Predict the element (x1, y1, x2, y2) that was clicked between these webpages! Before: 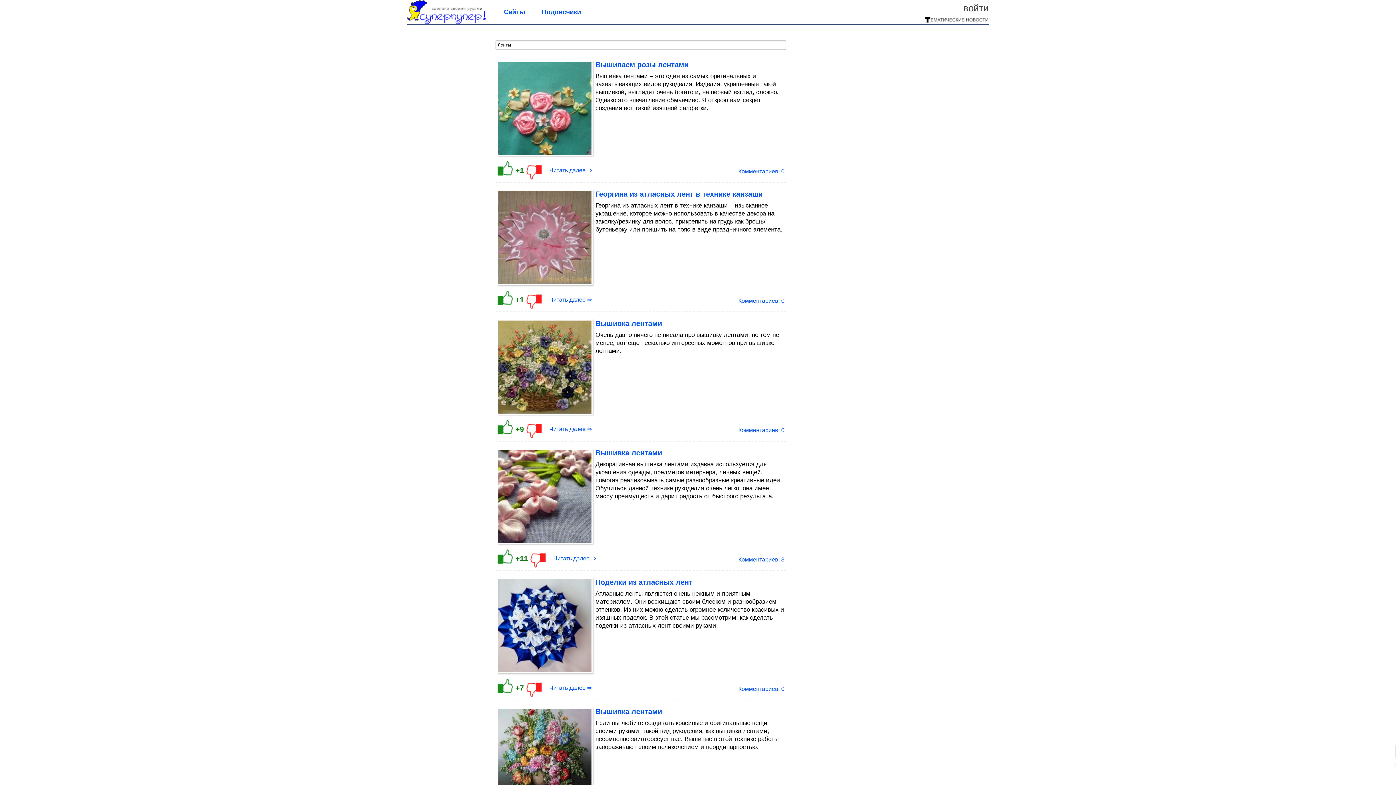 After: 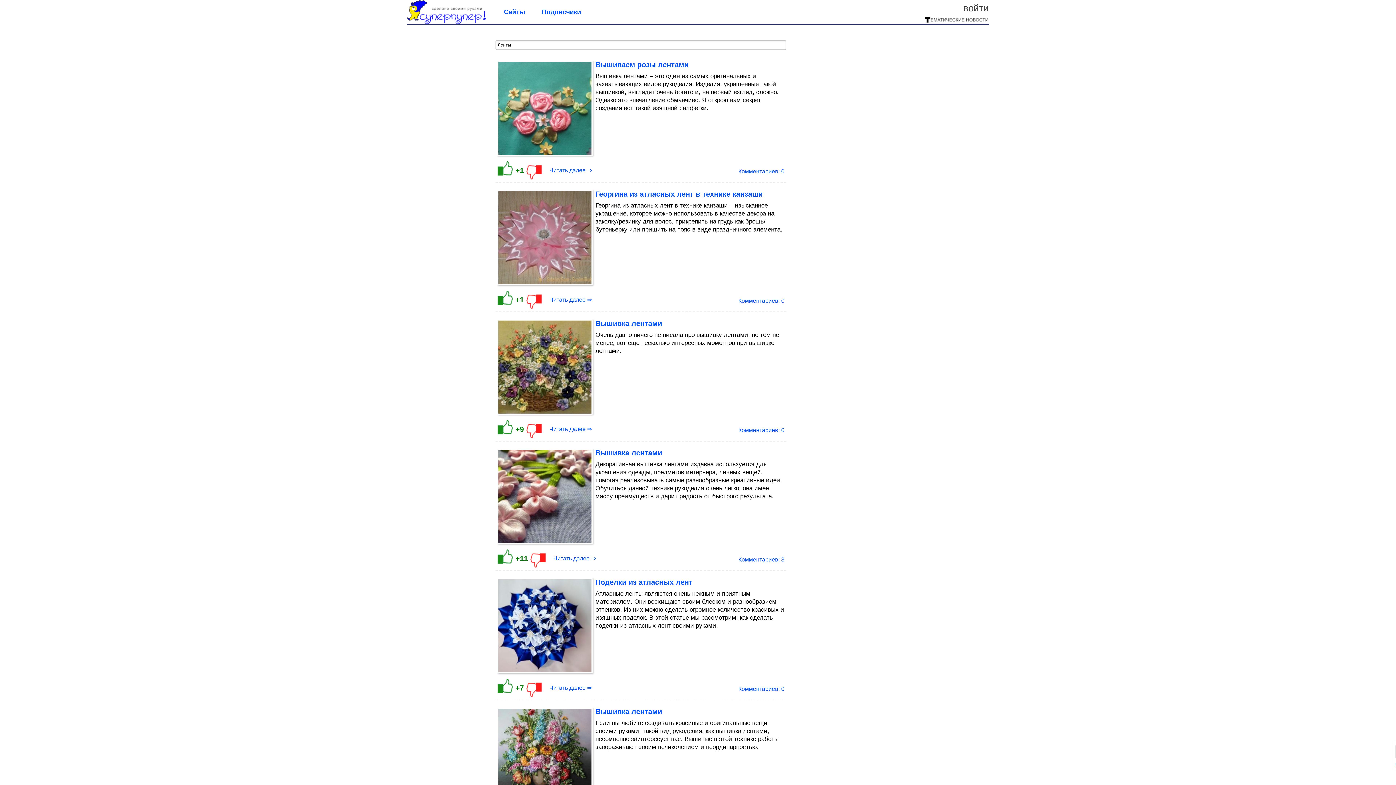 Action: bbox: (498, 450, 591, 457)